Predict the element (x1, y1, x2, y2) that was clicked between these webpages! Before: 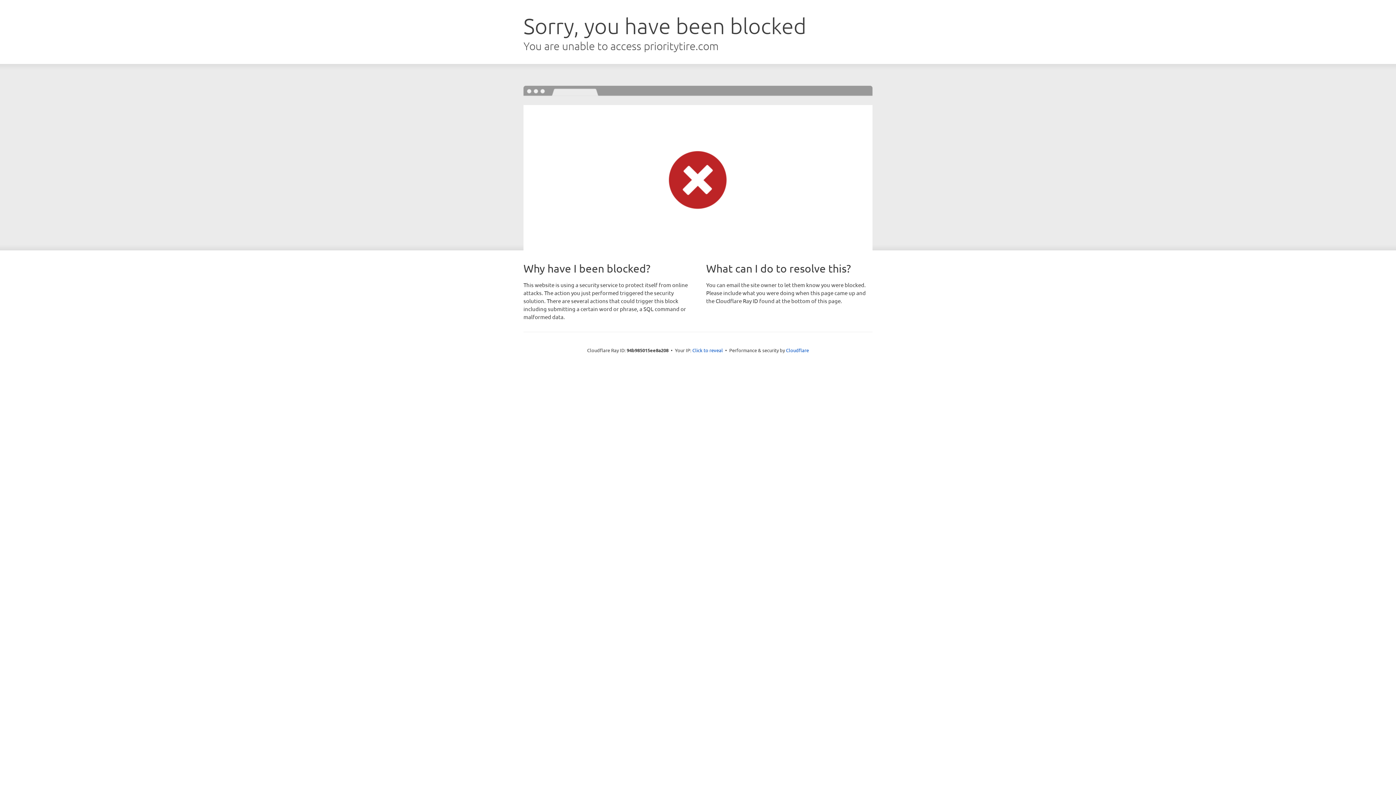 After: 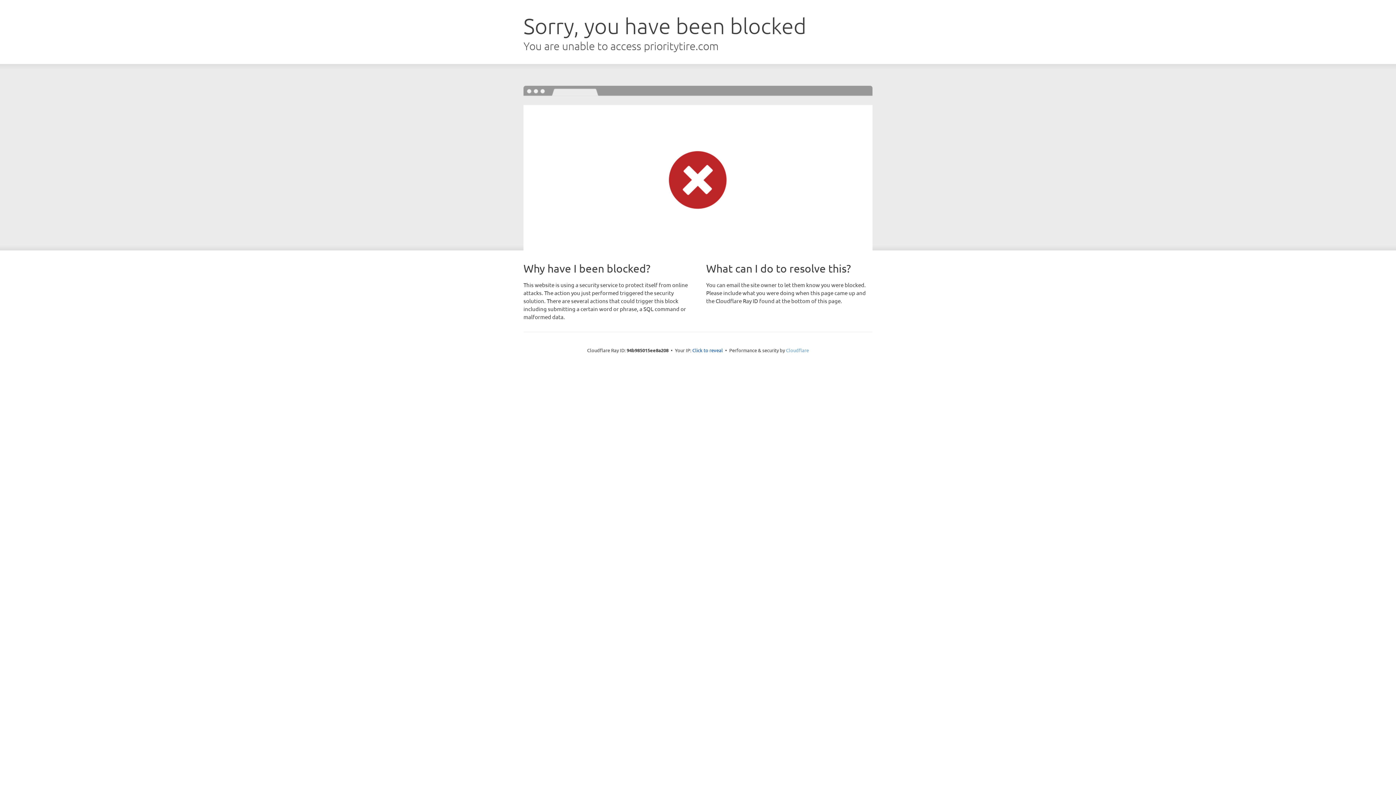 Action: bbox: (786, 347, 809, 353) label: Cloudflare